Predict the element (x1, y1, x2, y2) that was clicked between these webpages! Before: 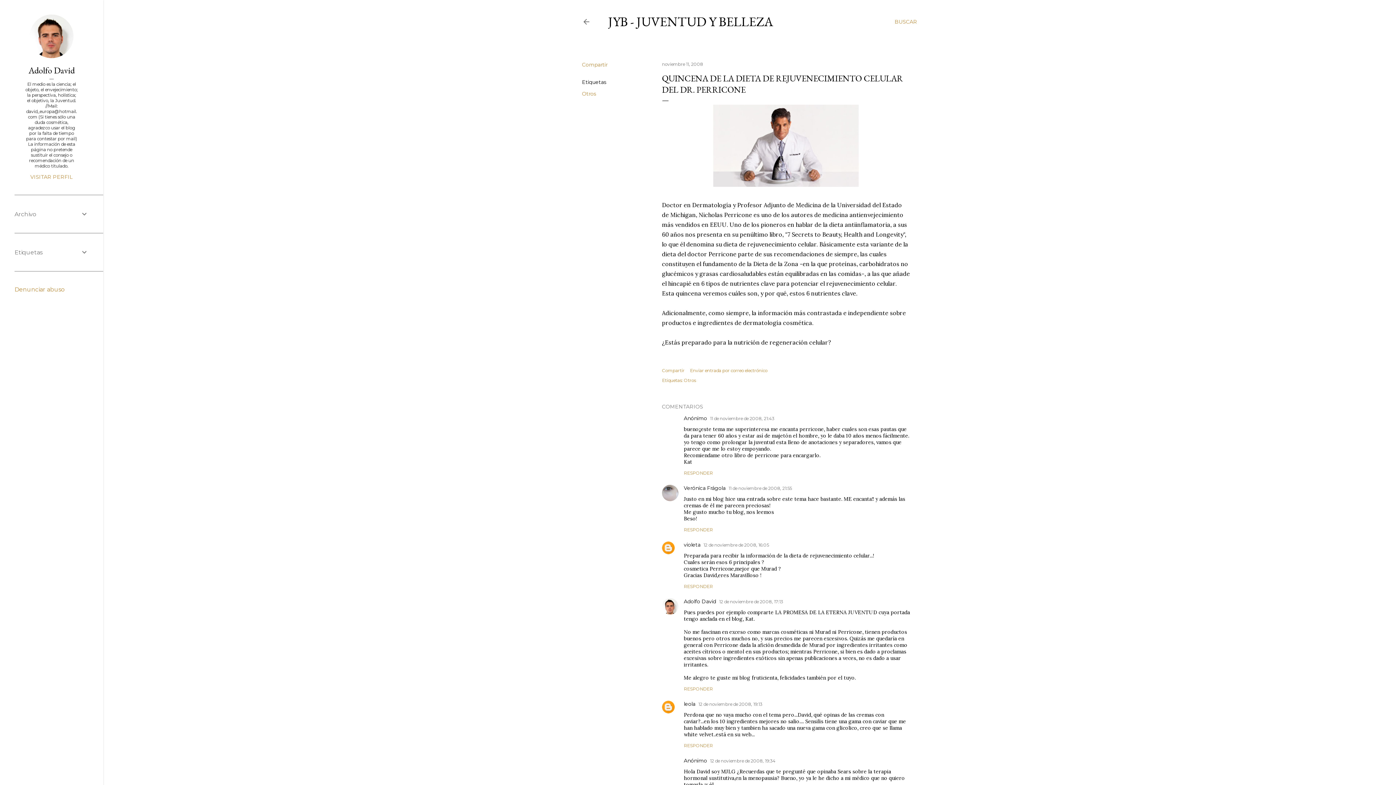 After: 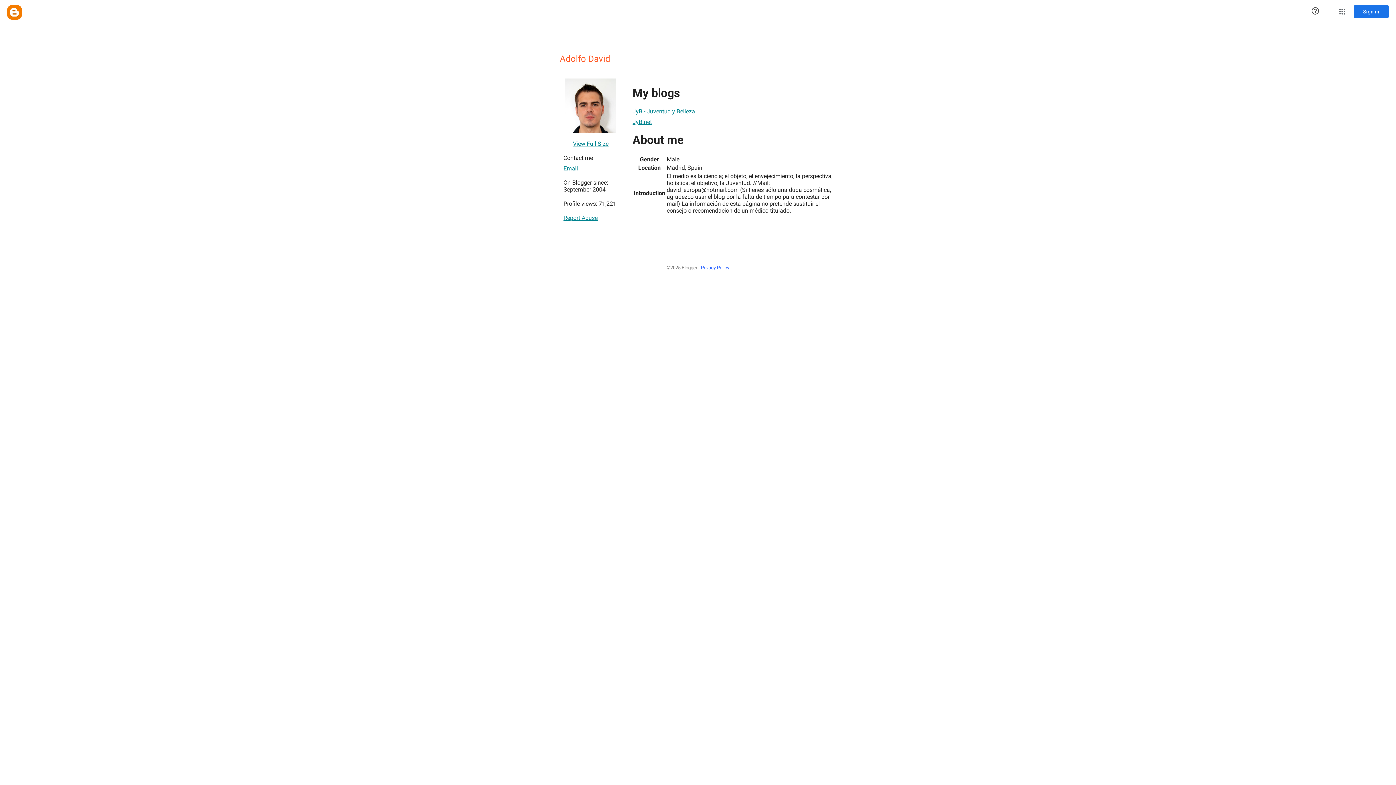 Action: bbox: (14, 173, 88, 180) label: VISITAR PERFIL